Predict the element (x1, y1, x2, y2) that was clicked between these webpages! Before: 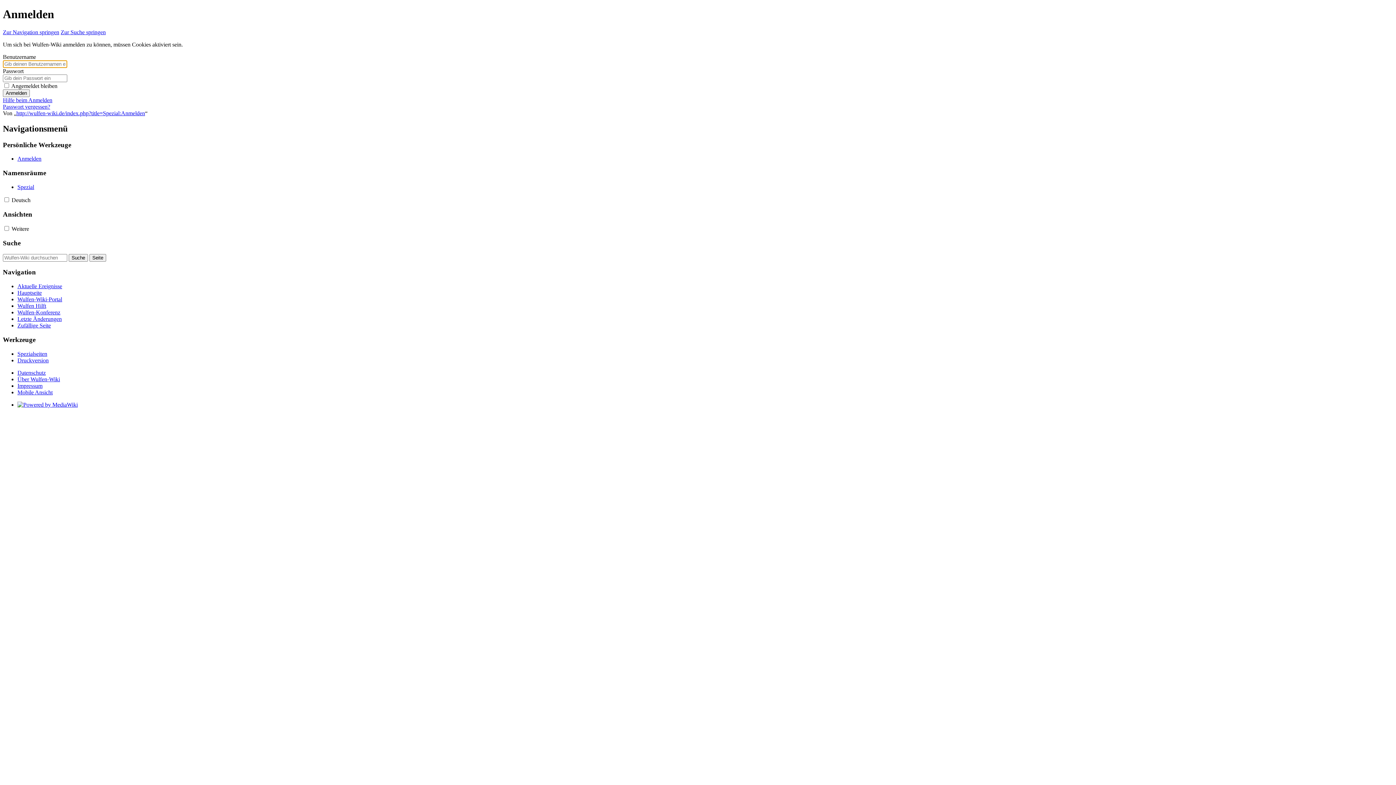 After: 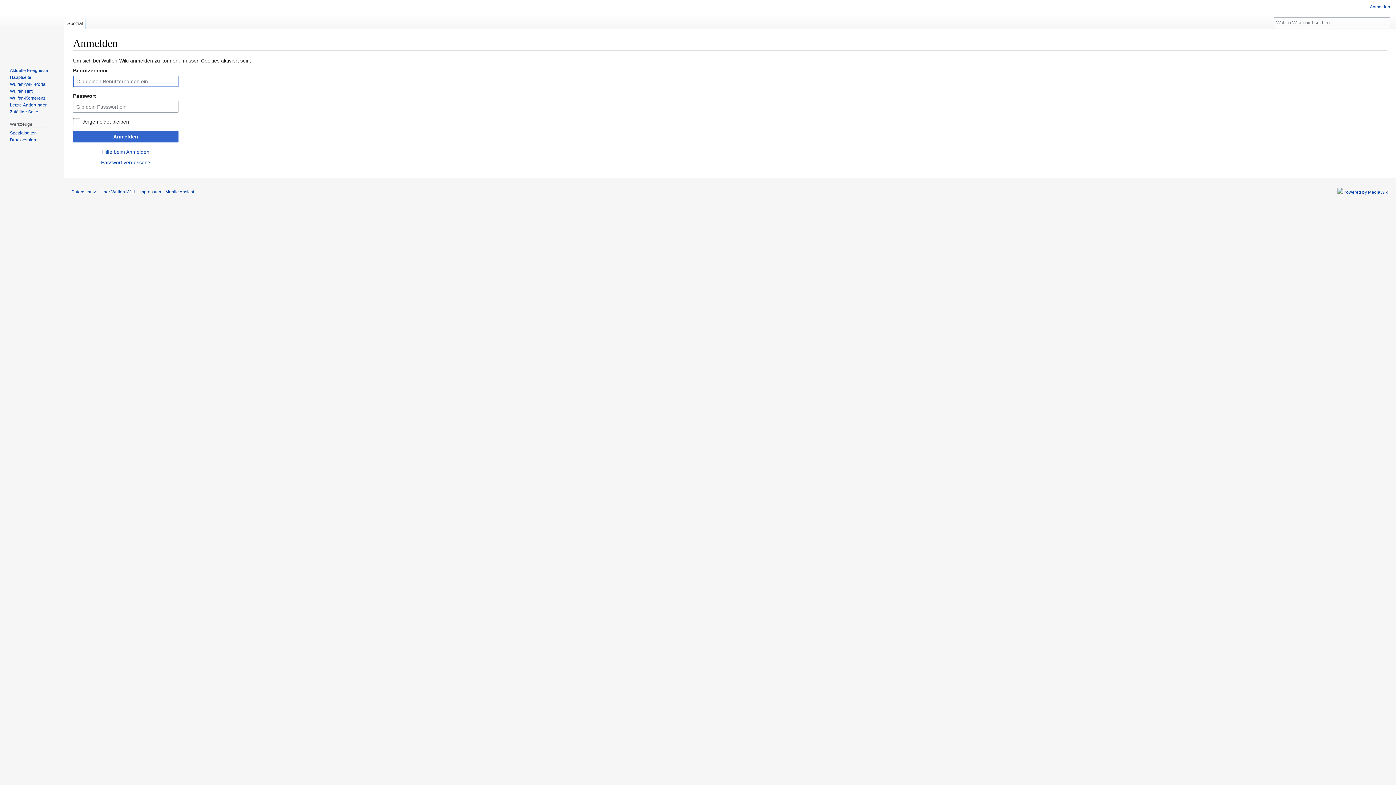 Action: label: Anmelden bbox: (17, 155, 41, 161)